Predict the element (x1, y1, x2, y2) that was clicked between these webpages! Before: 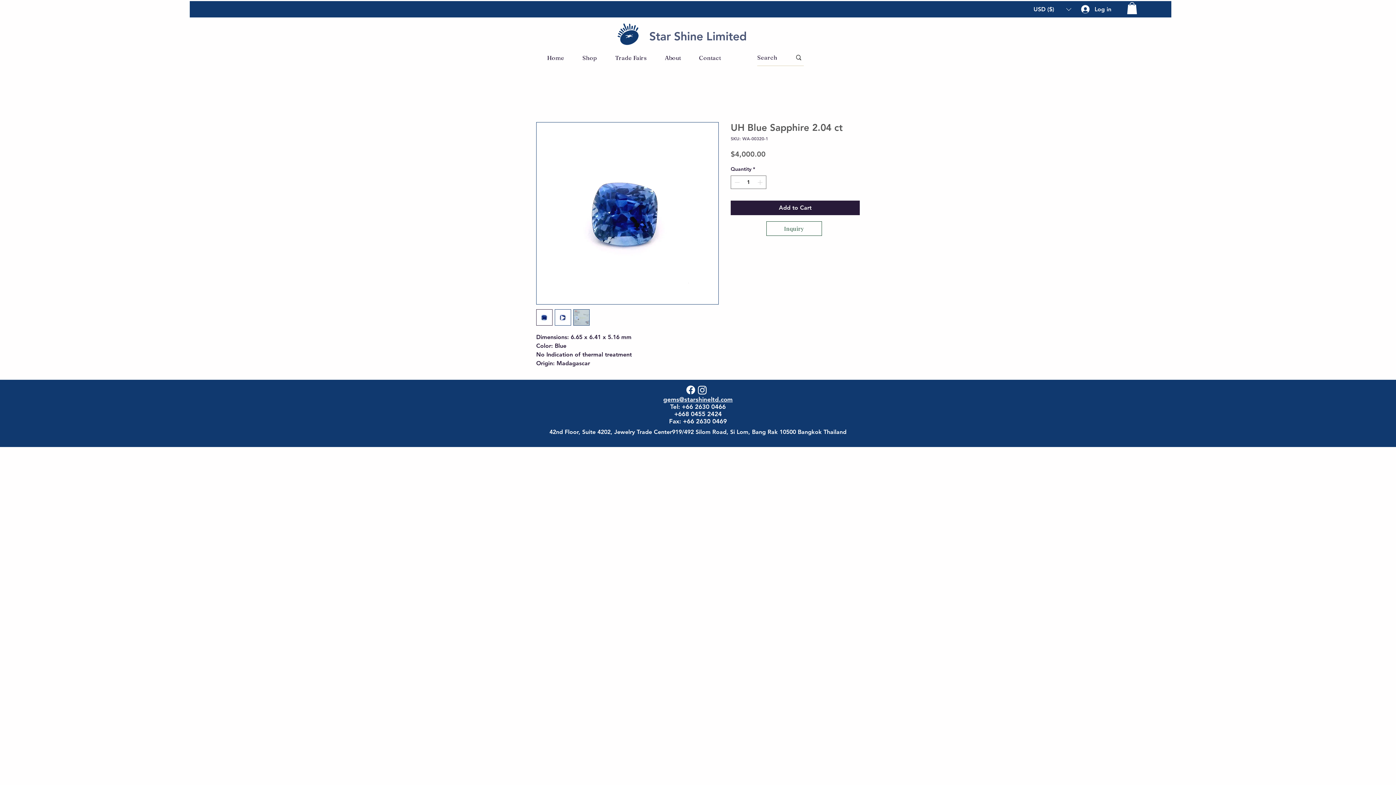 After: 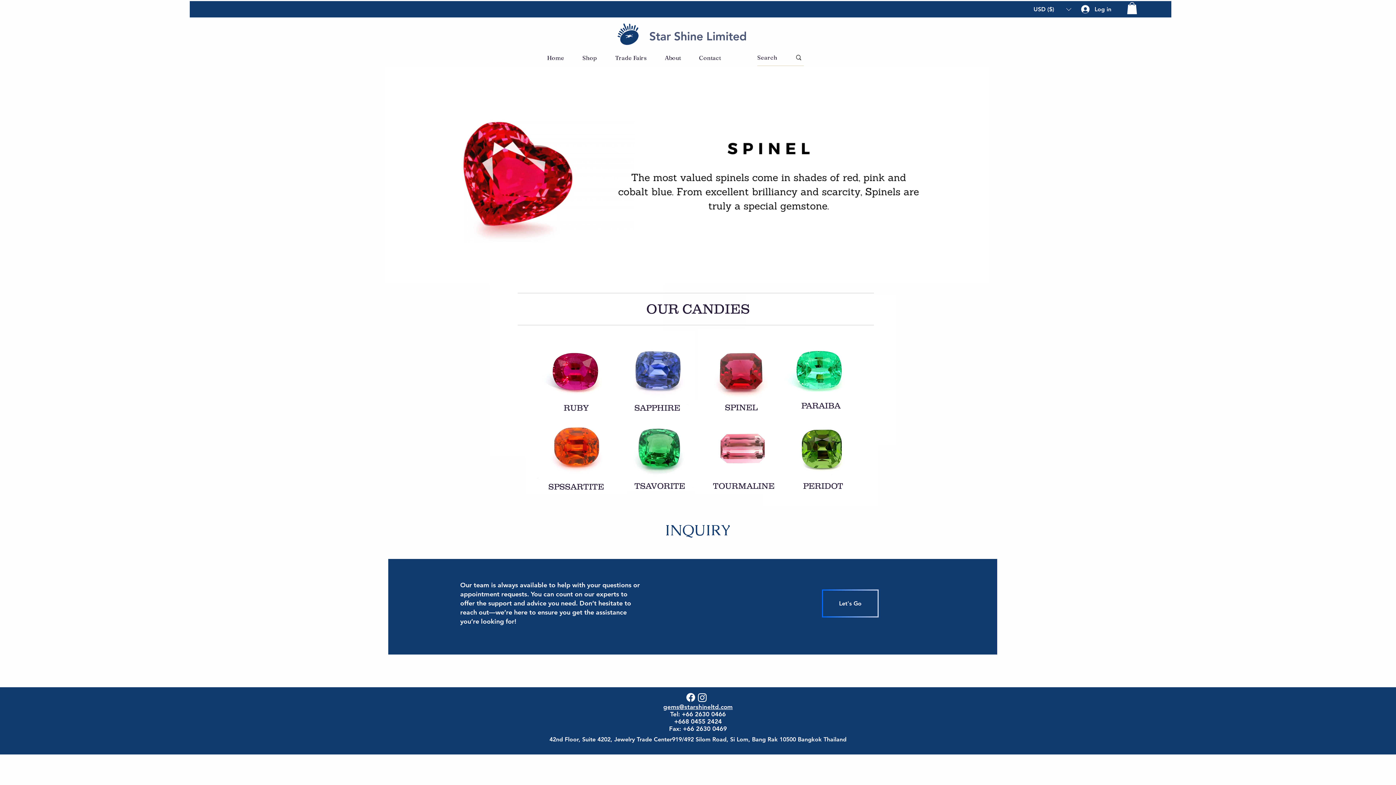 Action: bbox: (613, 19, 643, 49)